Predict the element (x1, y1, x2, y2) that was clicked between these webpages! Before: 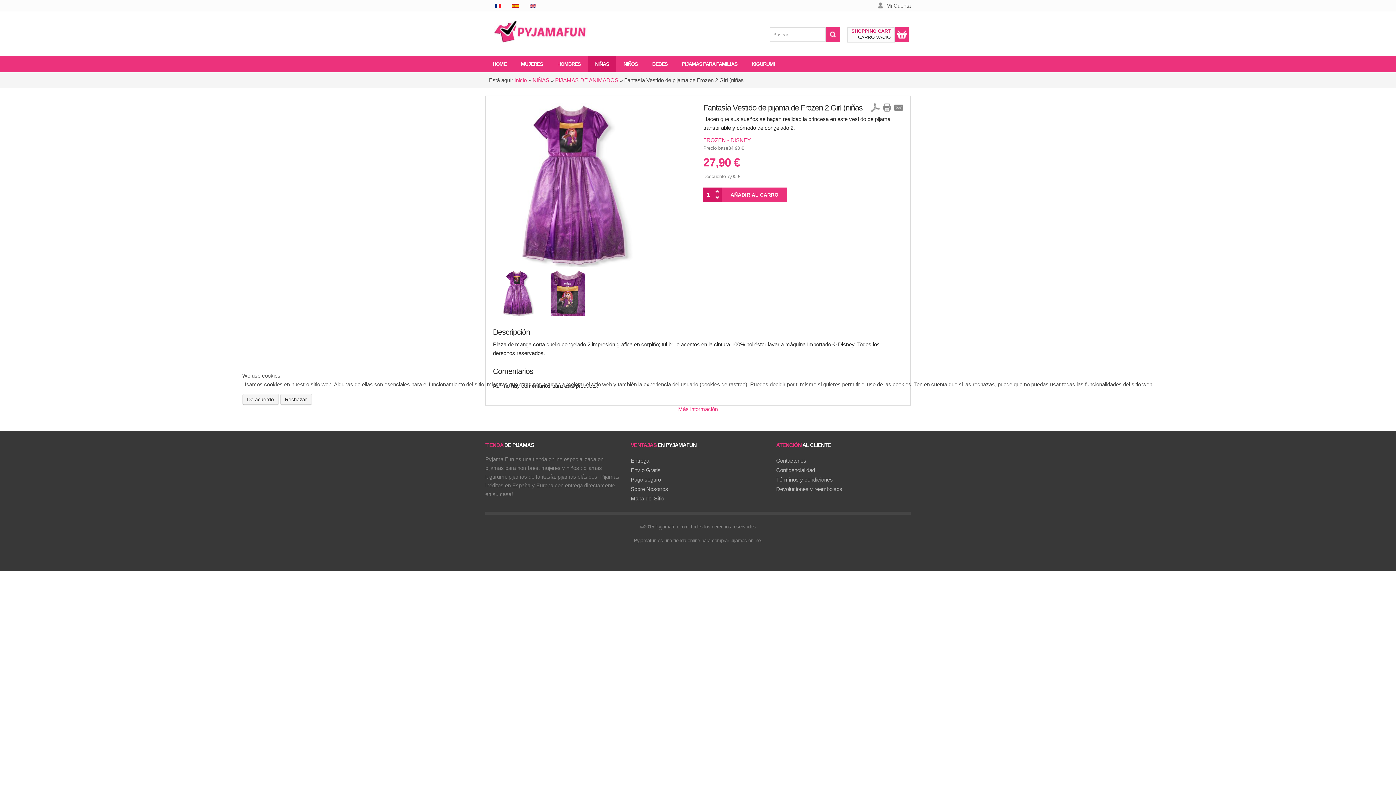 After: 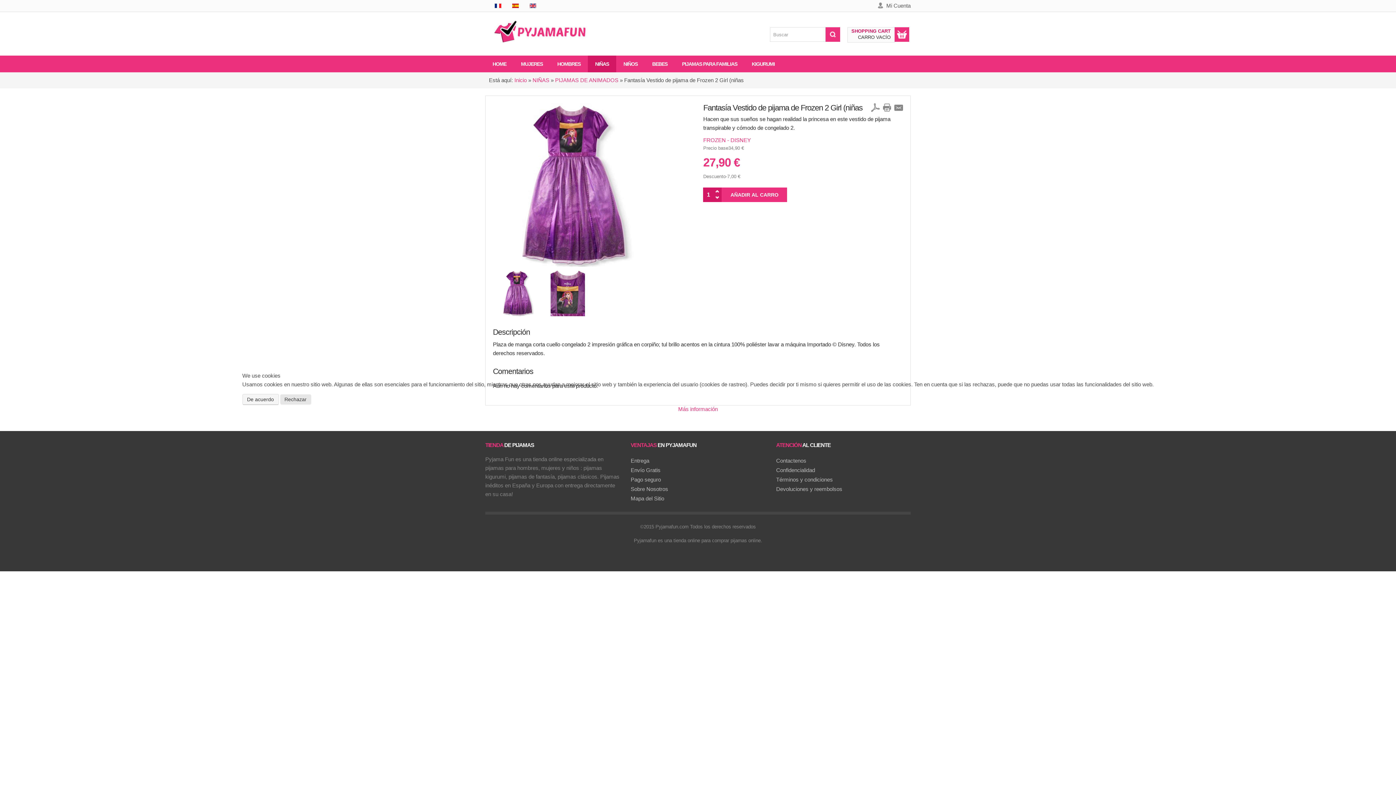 Action: label: Rechazar bbox: (280, 394, 311, 405)